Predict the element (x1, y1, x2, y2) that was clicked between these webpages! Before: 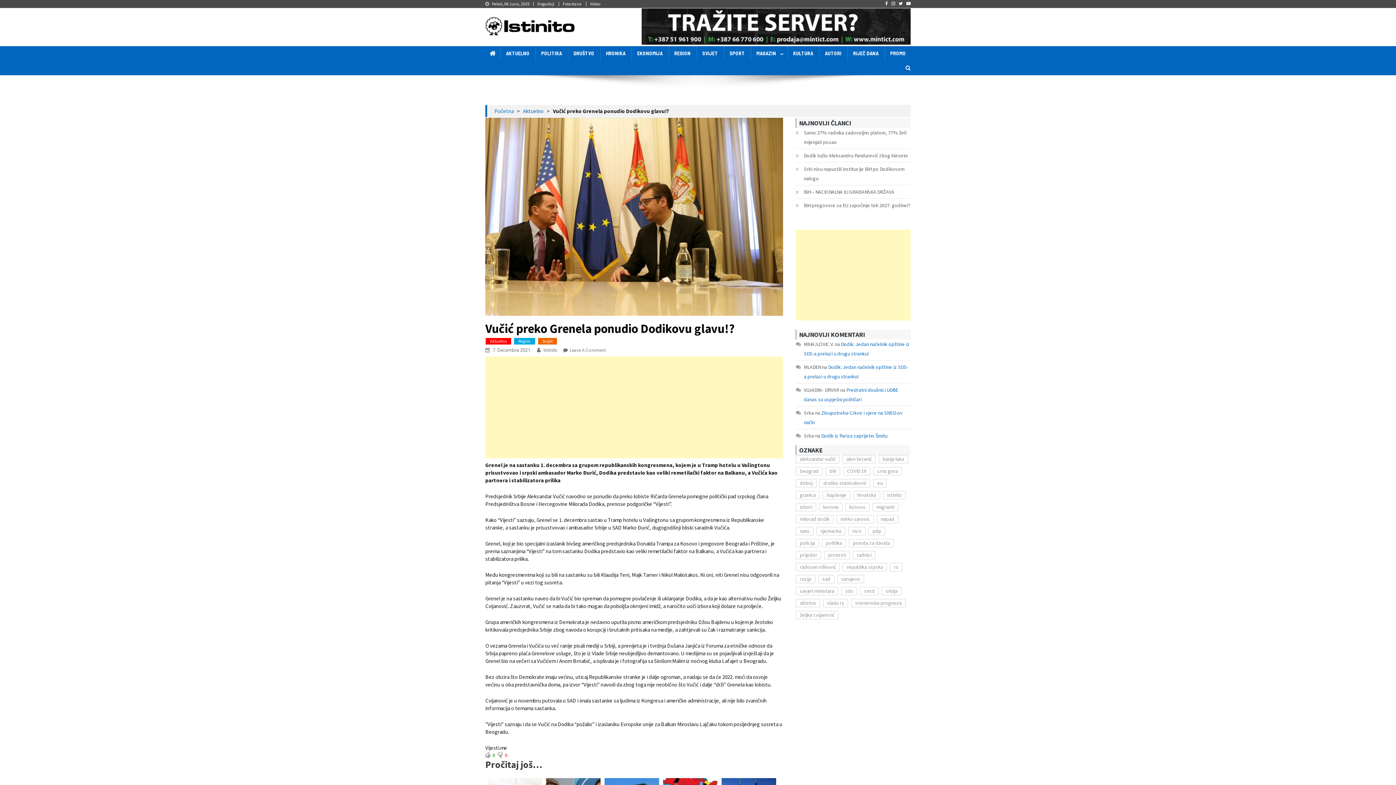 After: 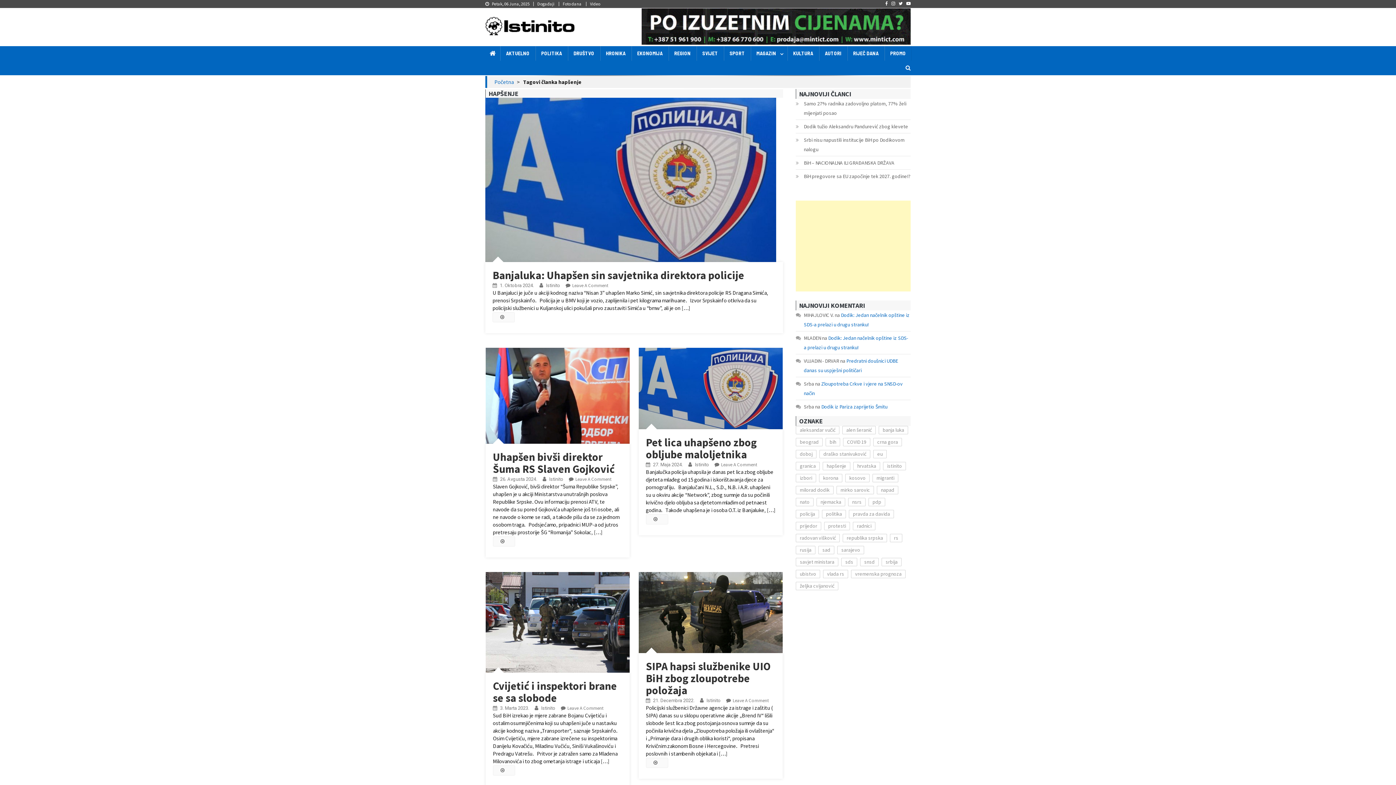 Action: label: hapšenje (199 stavki) bbox: (822, 491, 850, 499)